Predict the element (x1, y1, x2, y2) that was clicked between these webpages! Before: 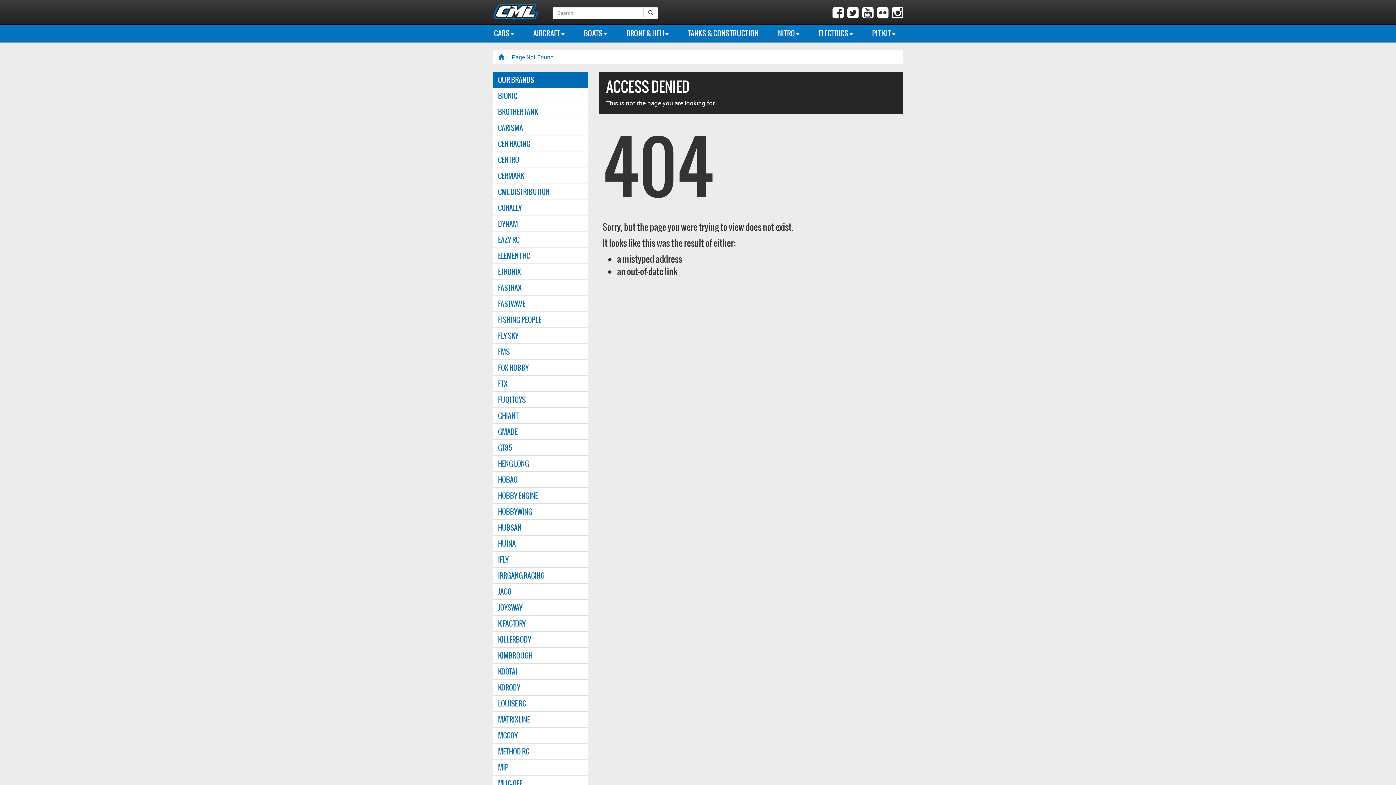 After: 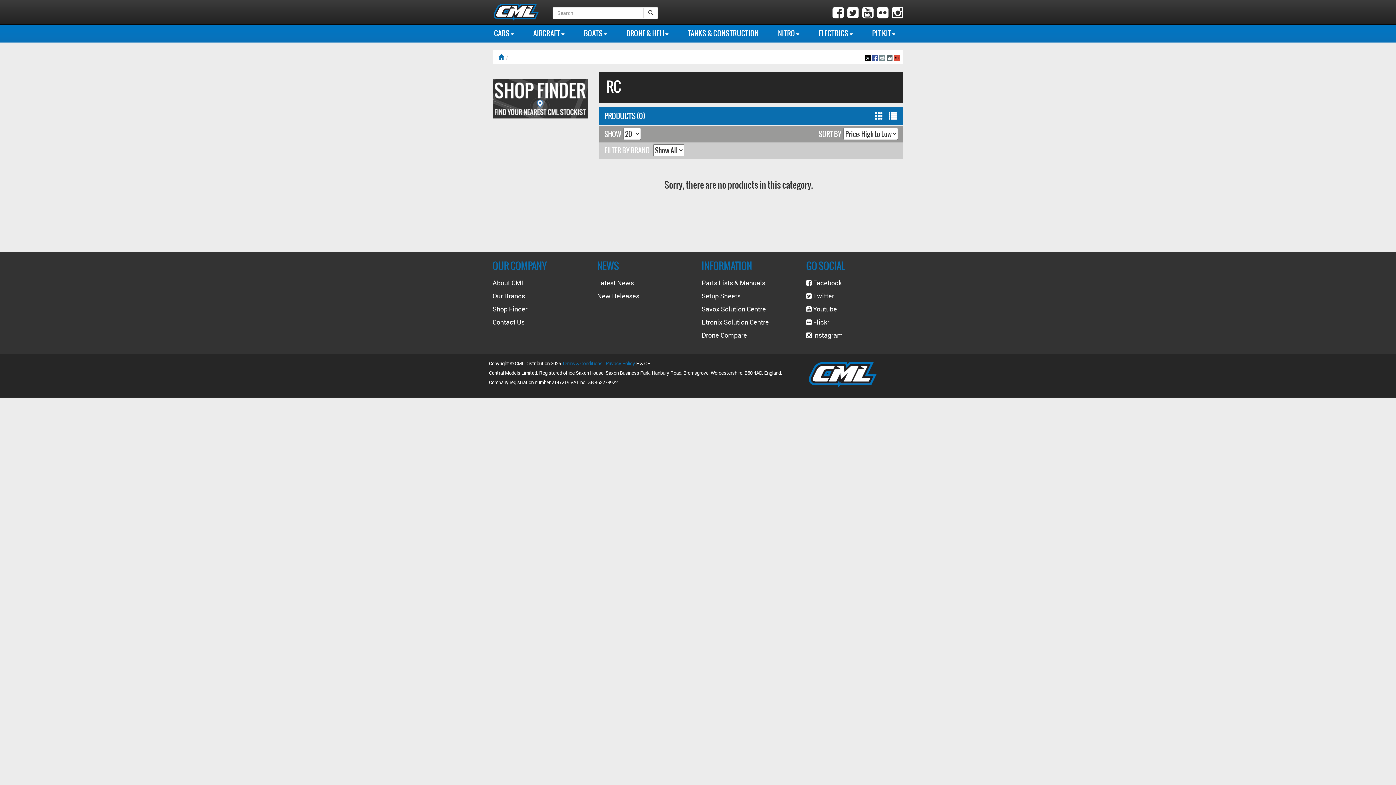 Action: label: CARISMA bbox: (498, 122, 582, 133)